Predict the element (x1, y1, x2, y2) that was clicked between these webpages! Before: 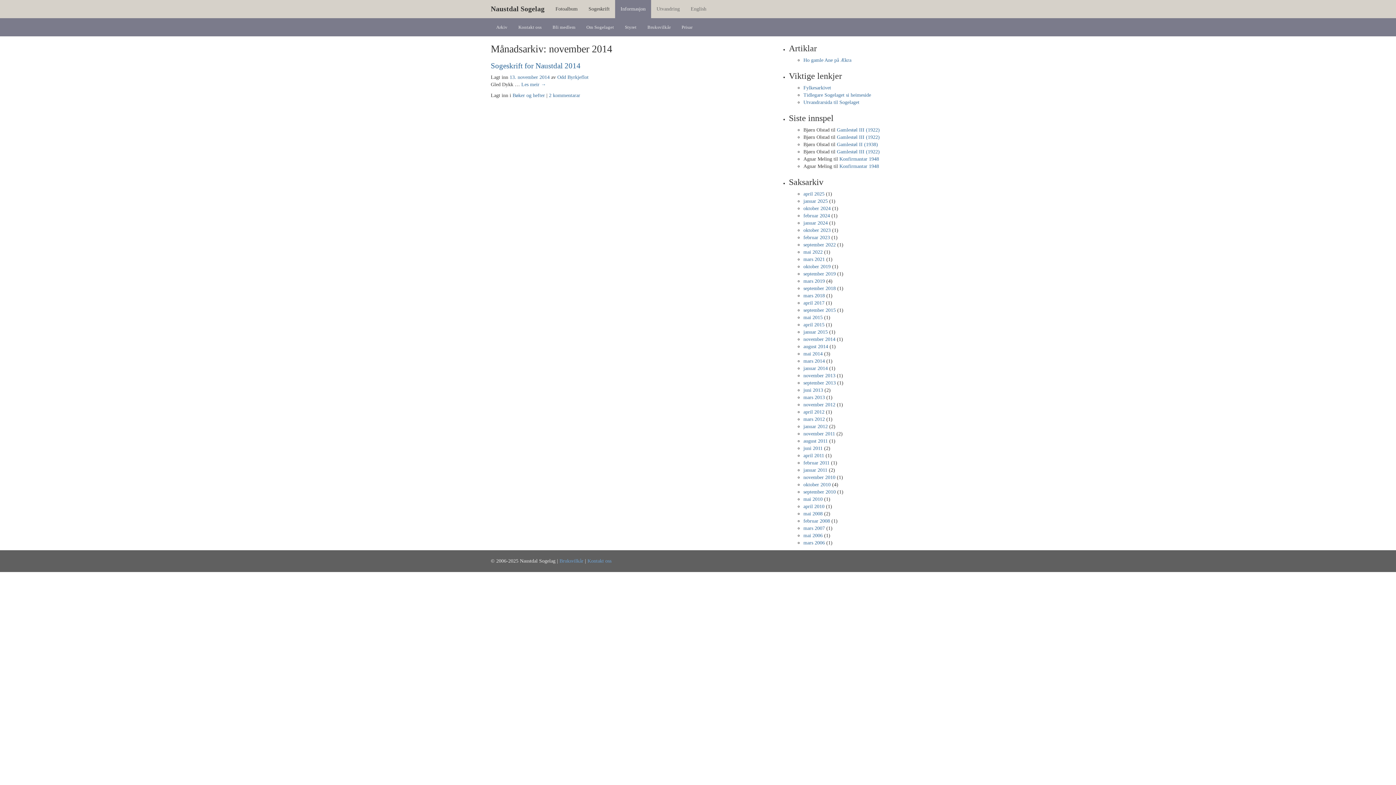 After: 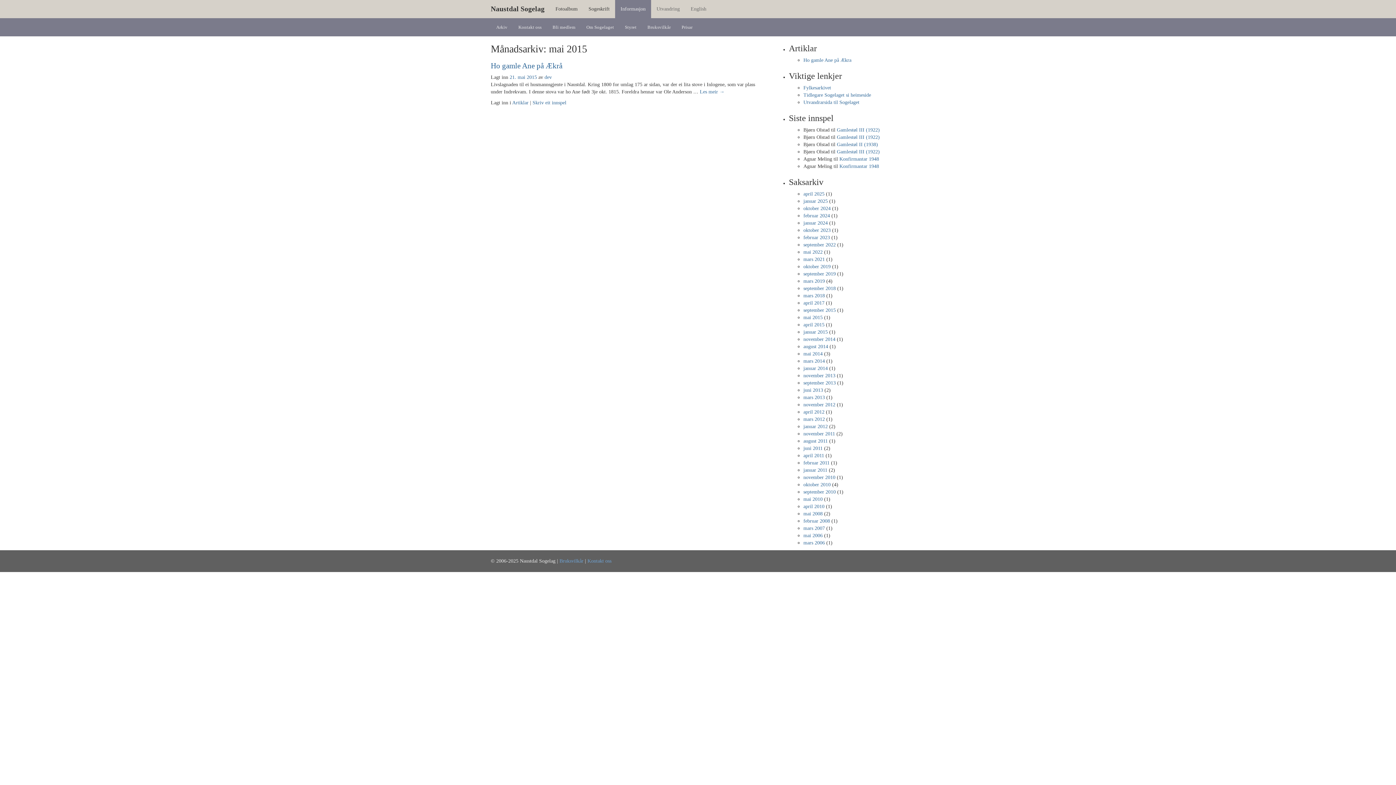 Action: bbox: (803, 314, 822, 320) label: mai 2015